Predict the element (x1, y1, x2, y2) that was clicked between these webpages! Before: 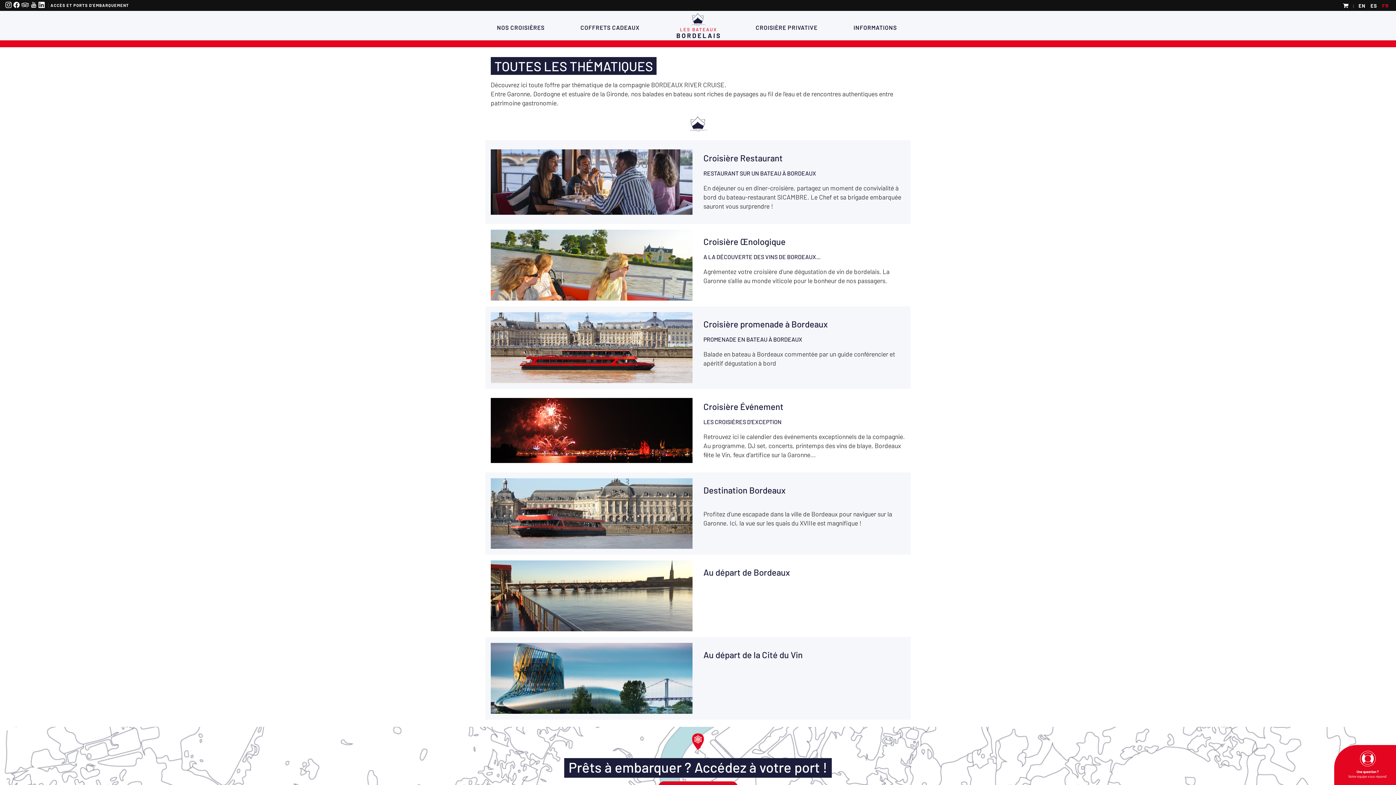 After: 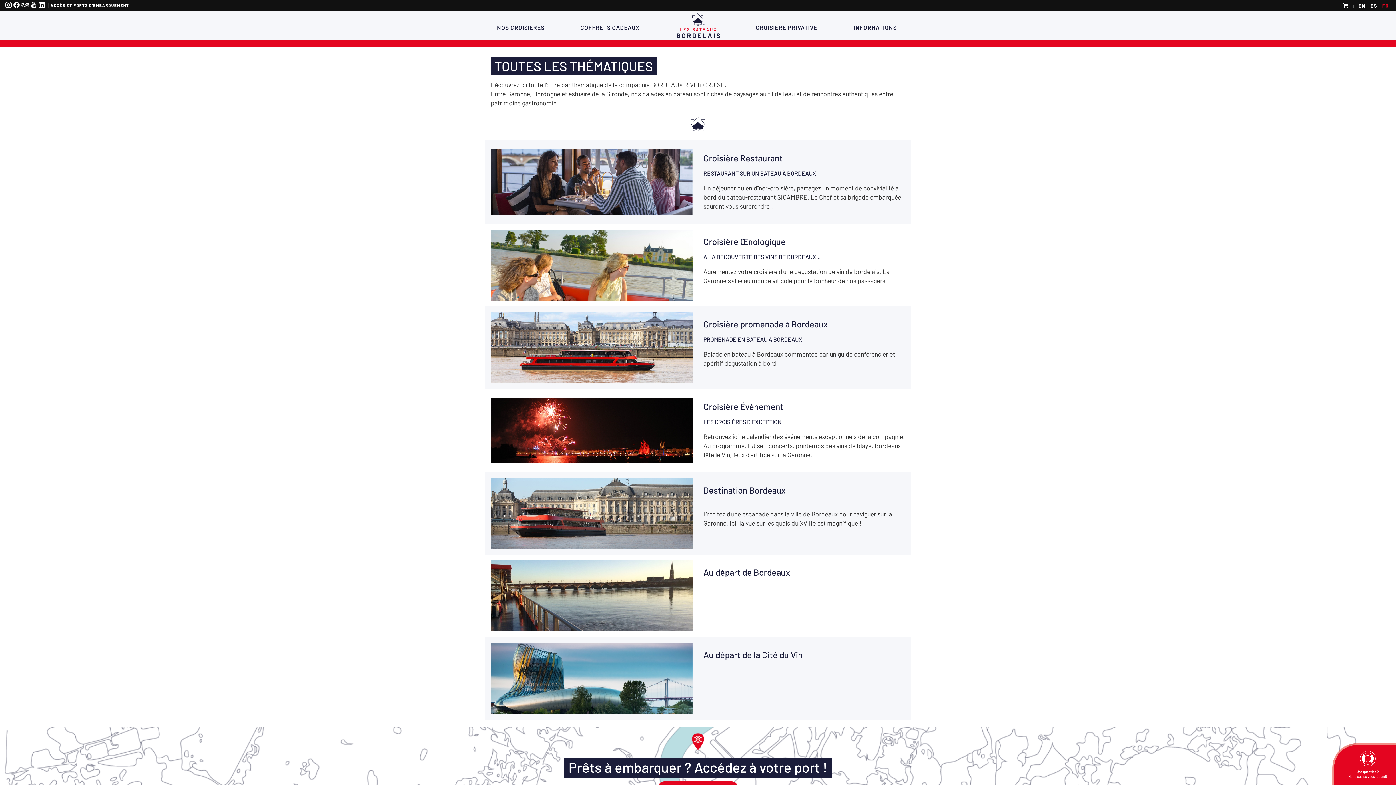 Action: label: FR bbox: (1382, 2, 1389, 8)